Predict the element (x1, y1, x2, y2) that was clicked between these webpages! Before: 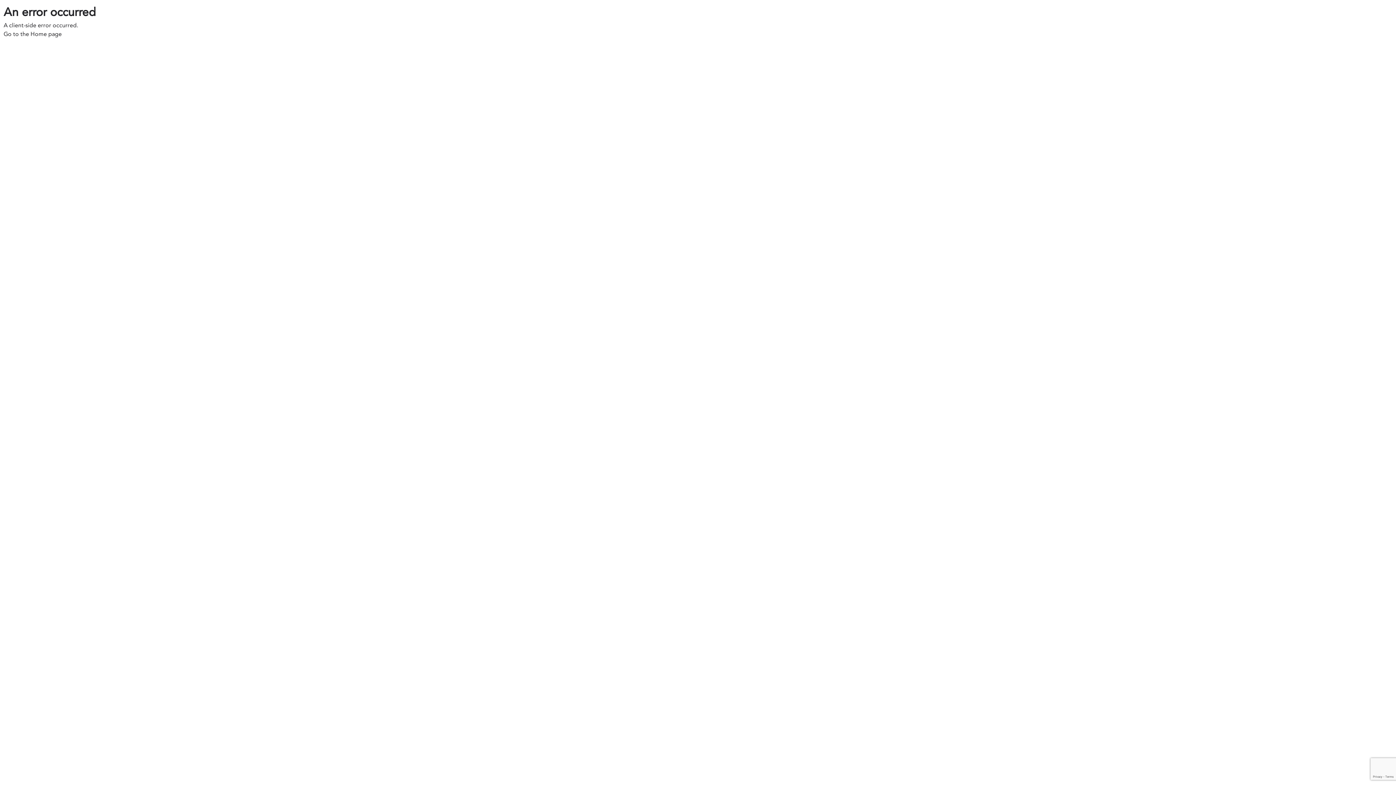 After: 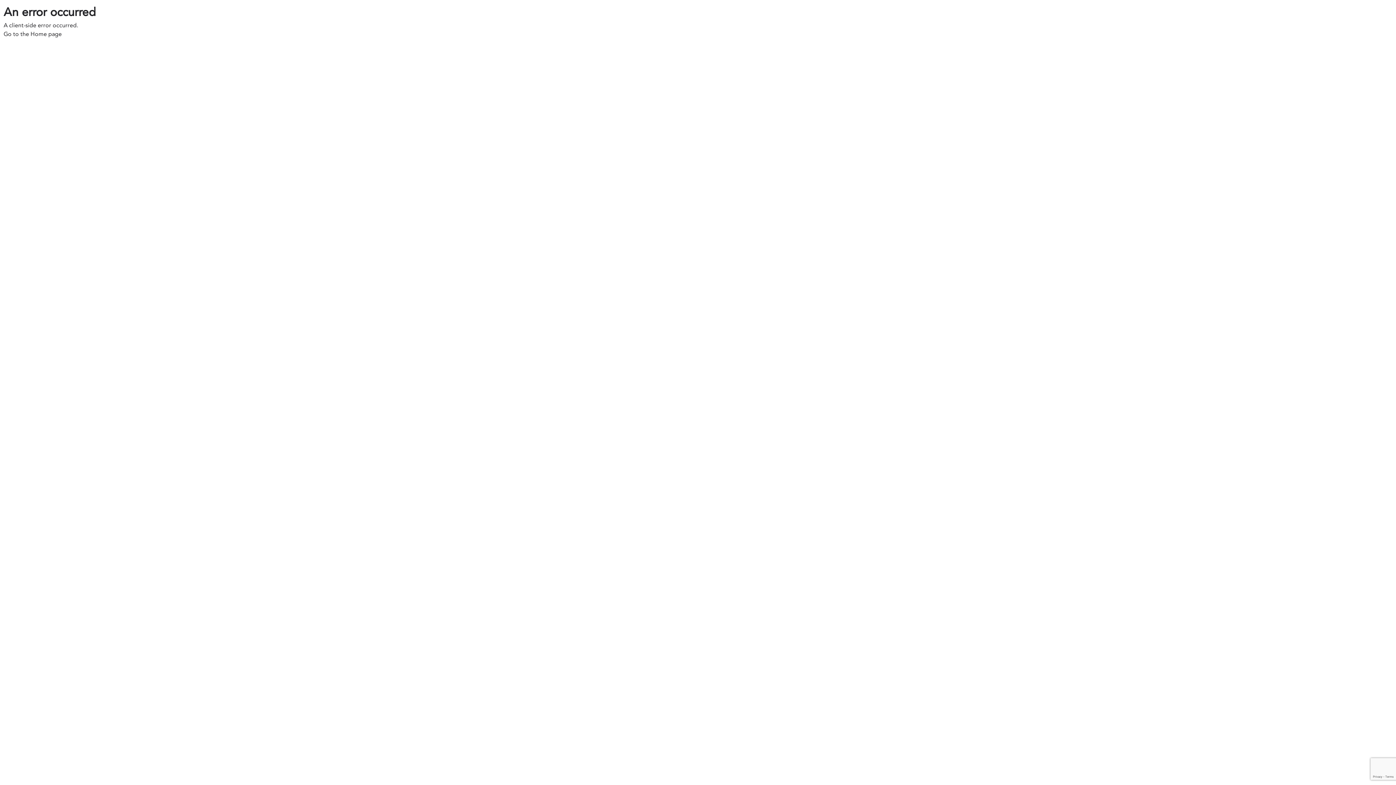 Action: label: Go to the Home page bbox: (3, 30, 61, 38)